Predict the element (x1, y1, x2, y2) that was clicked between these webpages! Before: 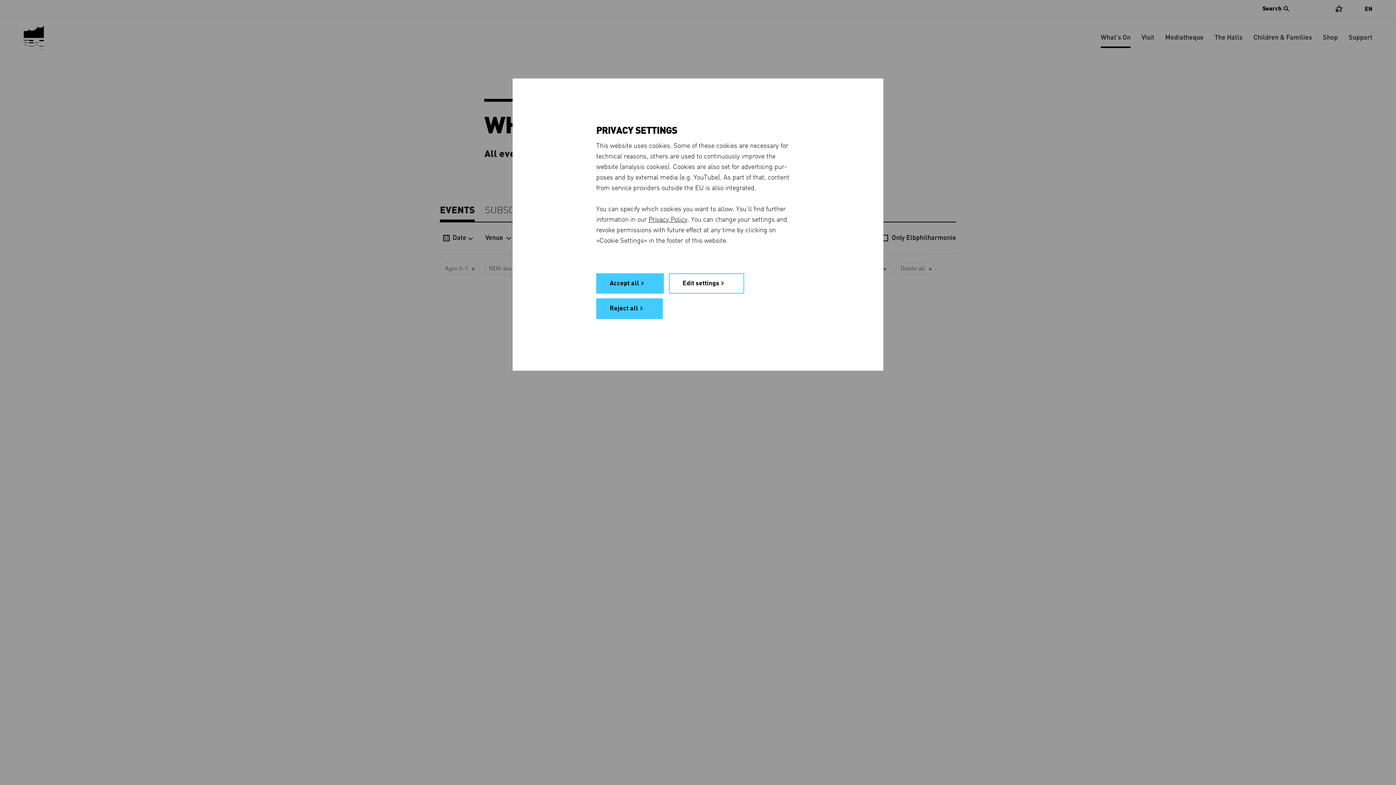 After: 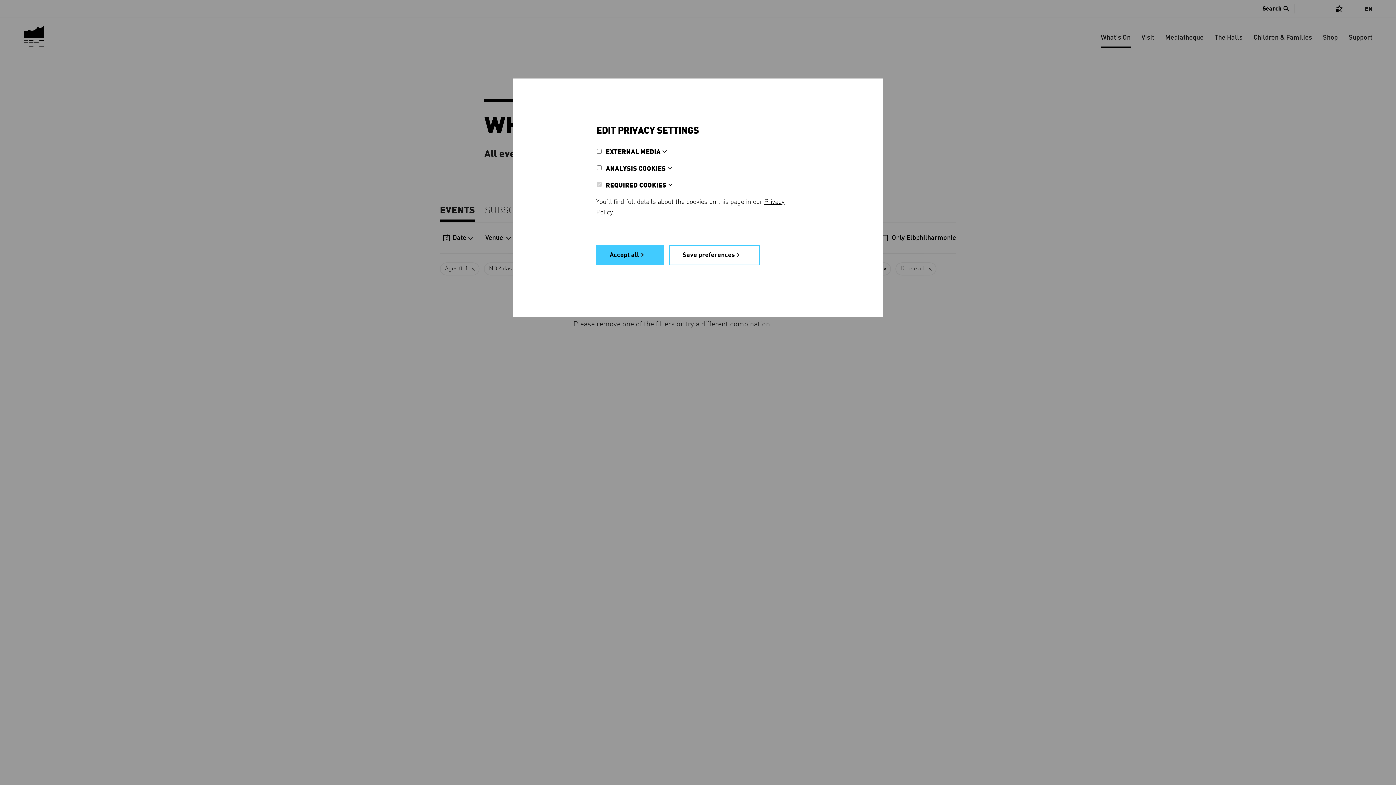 Action: label: Edit settings bbox: (669, 273, 744, 293)